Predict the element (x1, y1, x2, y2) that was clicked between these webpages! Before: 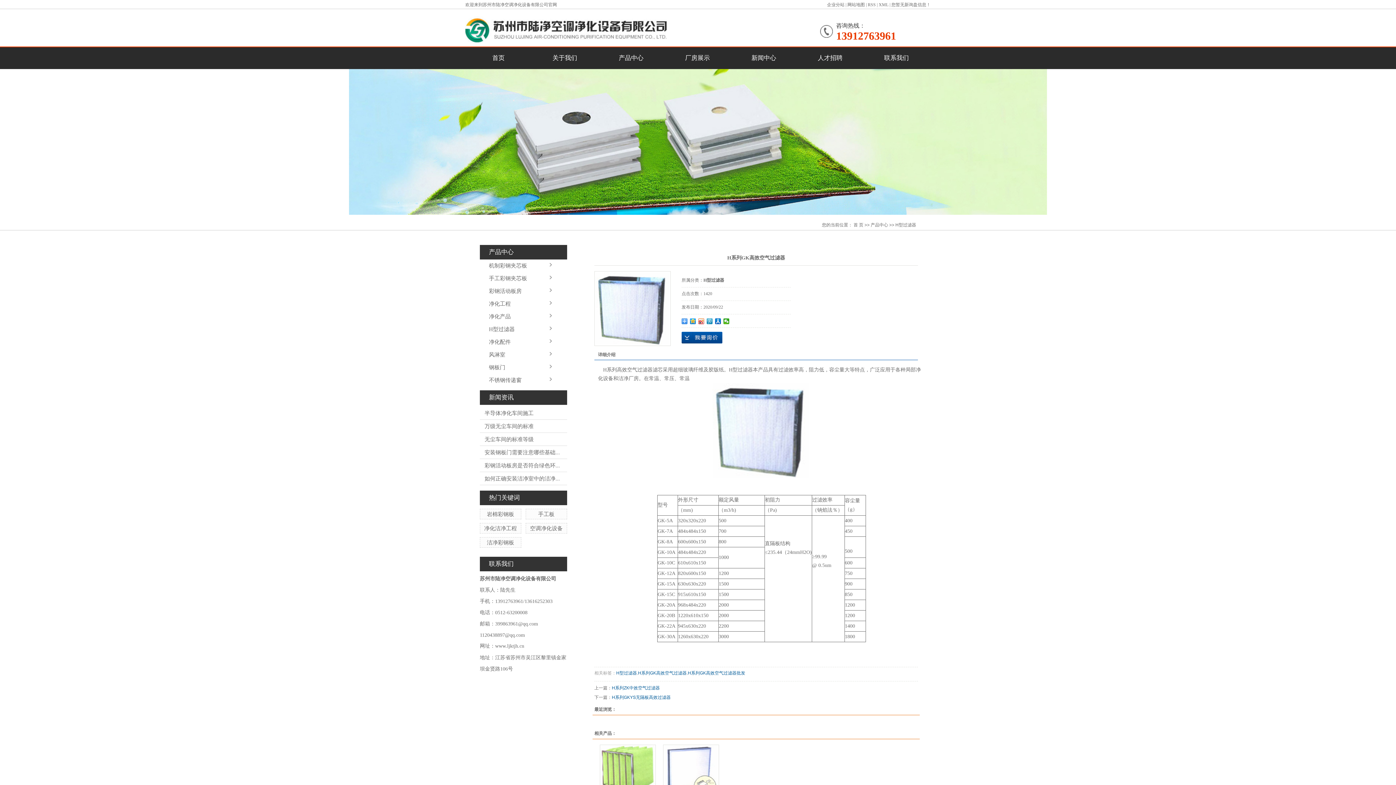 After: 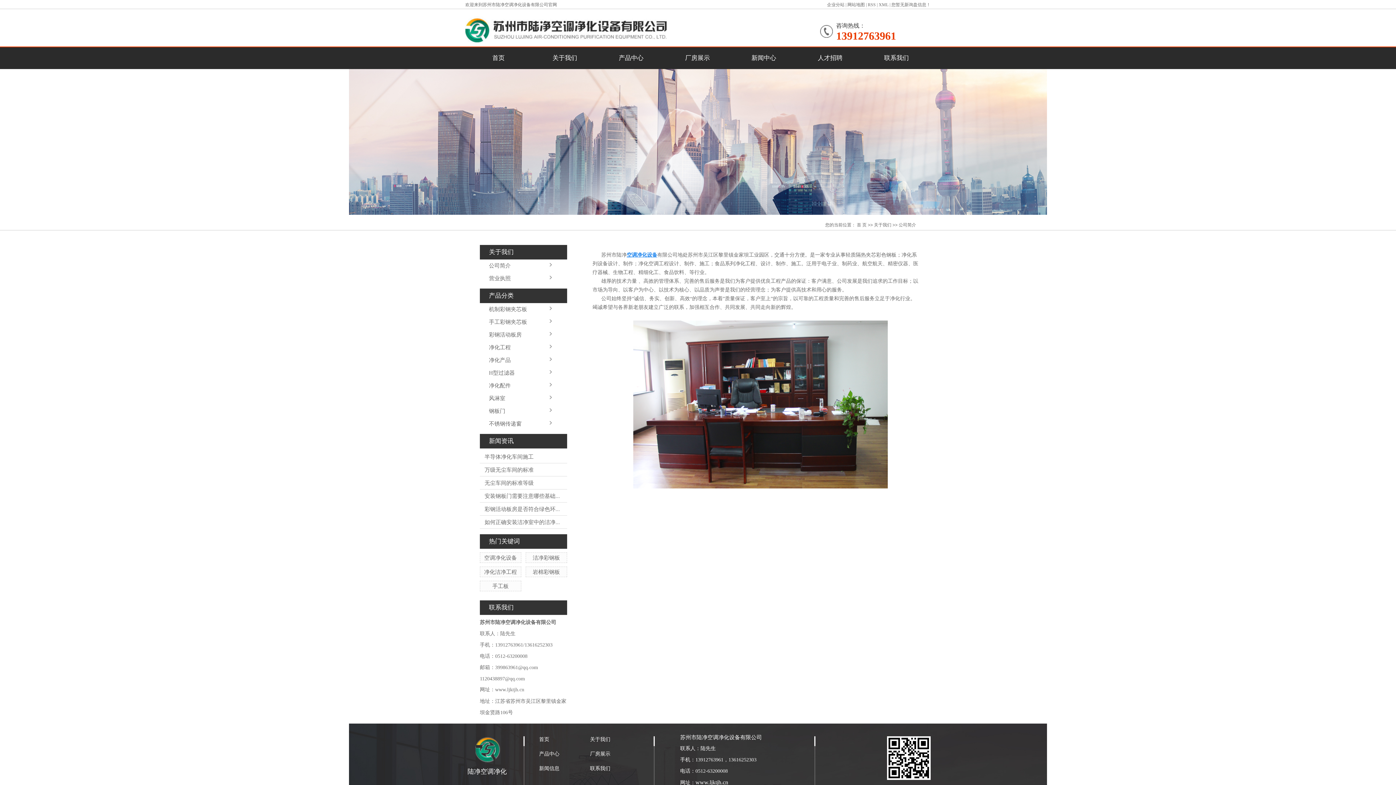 Action: bbox: (531, 47, 598, 69) label: 关于我们